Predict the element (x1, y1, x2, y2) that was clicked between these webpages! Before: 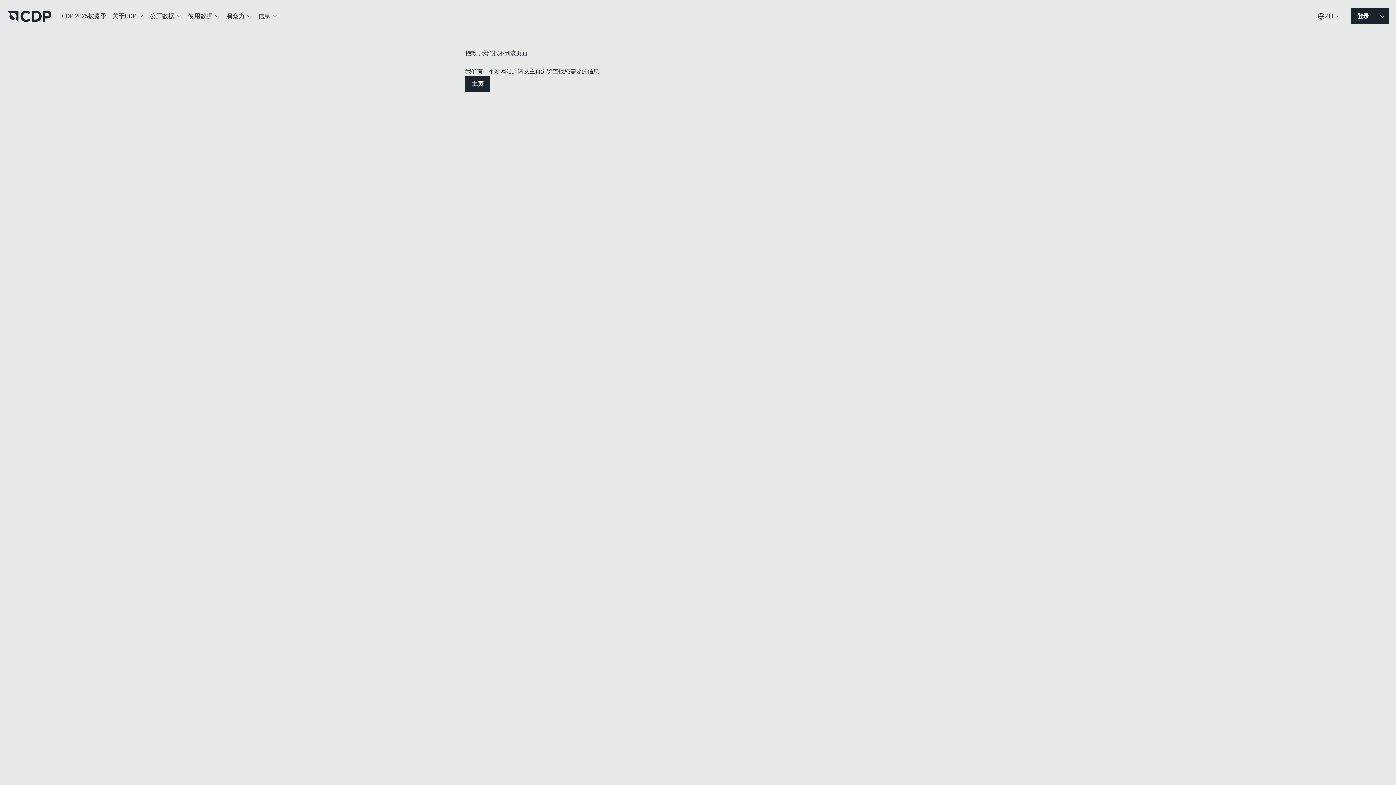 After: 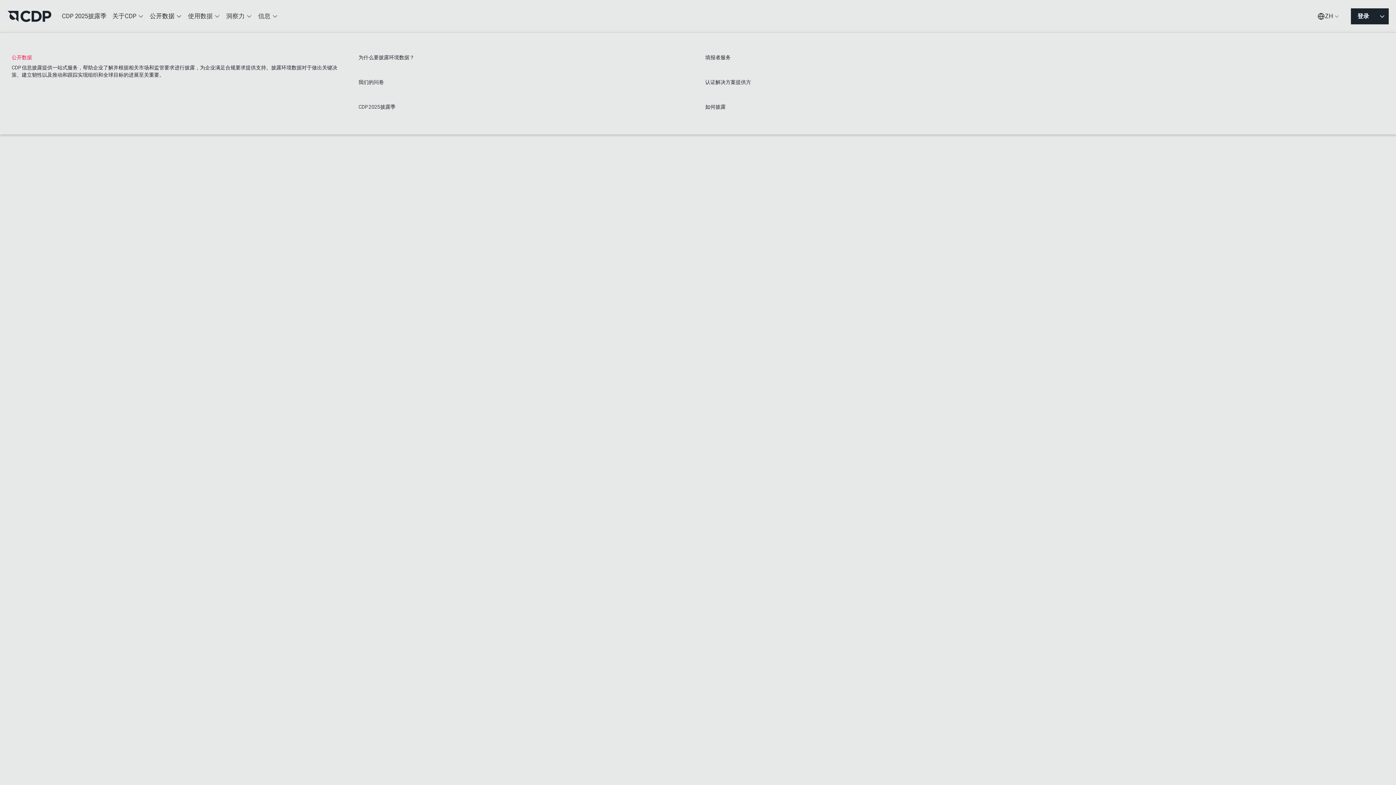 Action: bbox: (146, 7, 185, 25) label: 公开数据